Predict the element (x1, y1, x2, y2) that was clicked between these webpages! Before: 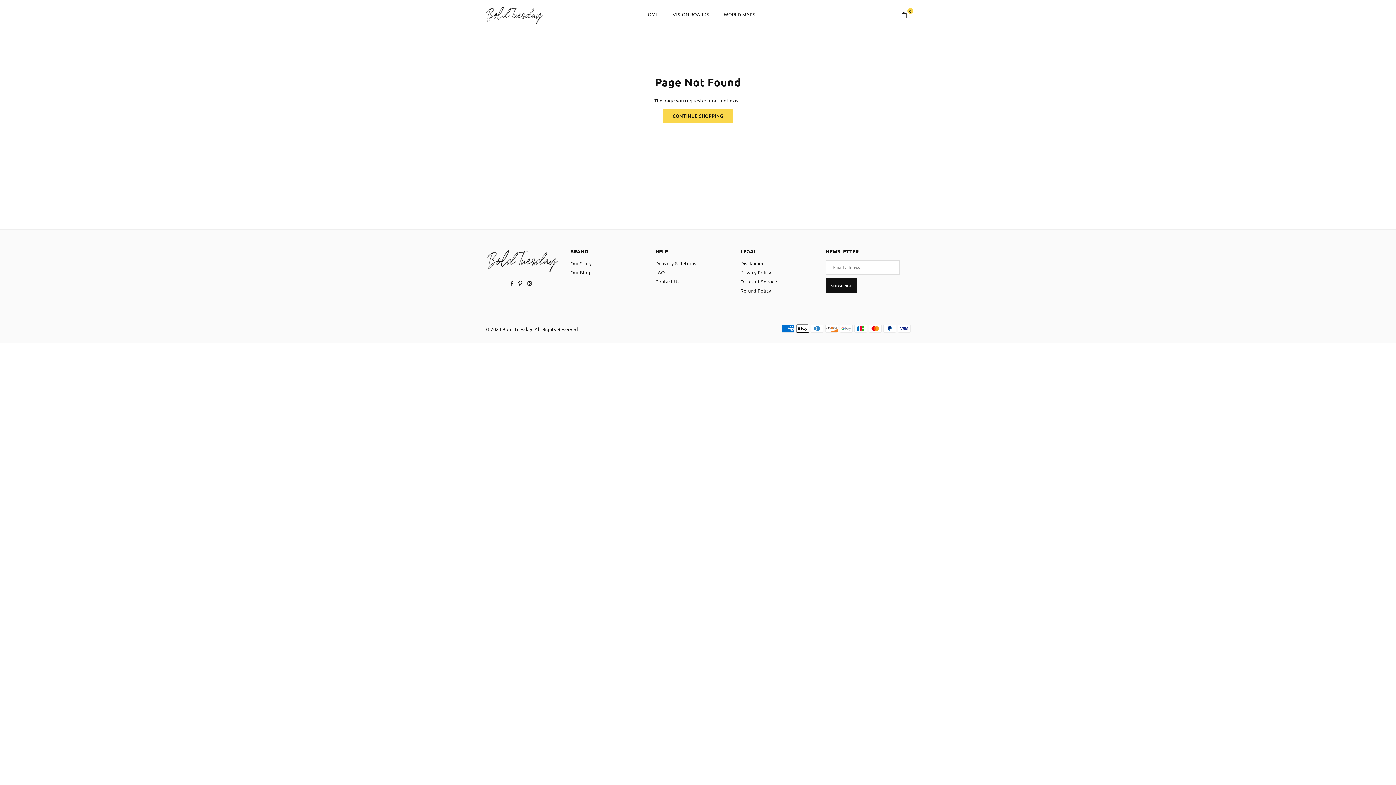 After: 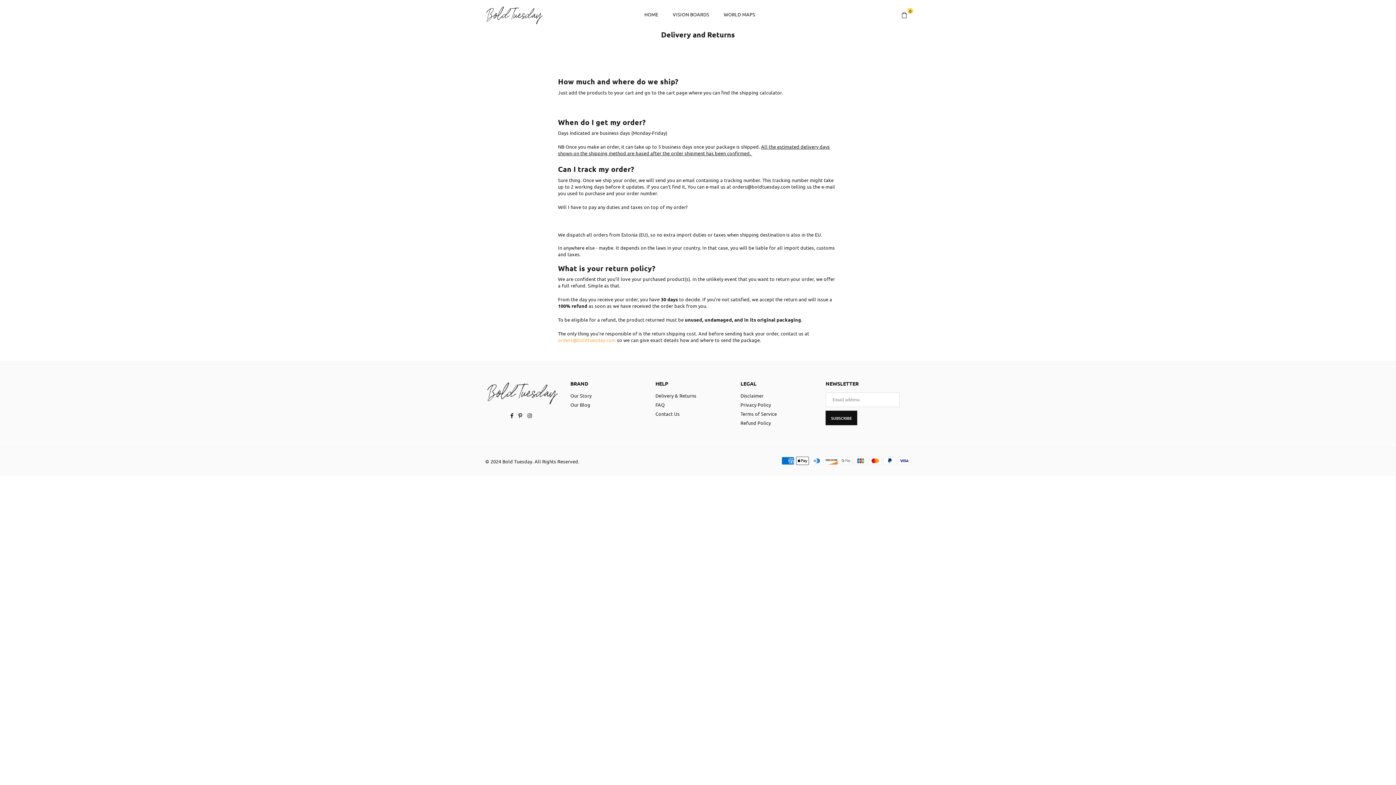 Action: bbox: (655, 260, 696, 266) label: Delivery & Returns